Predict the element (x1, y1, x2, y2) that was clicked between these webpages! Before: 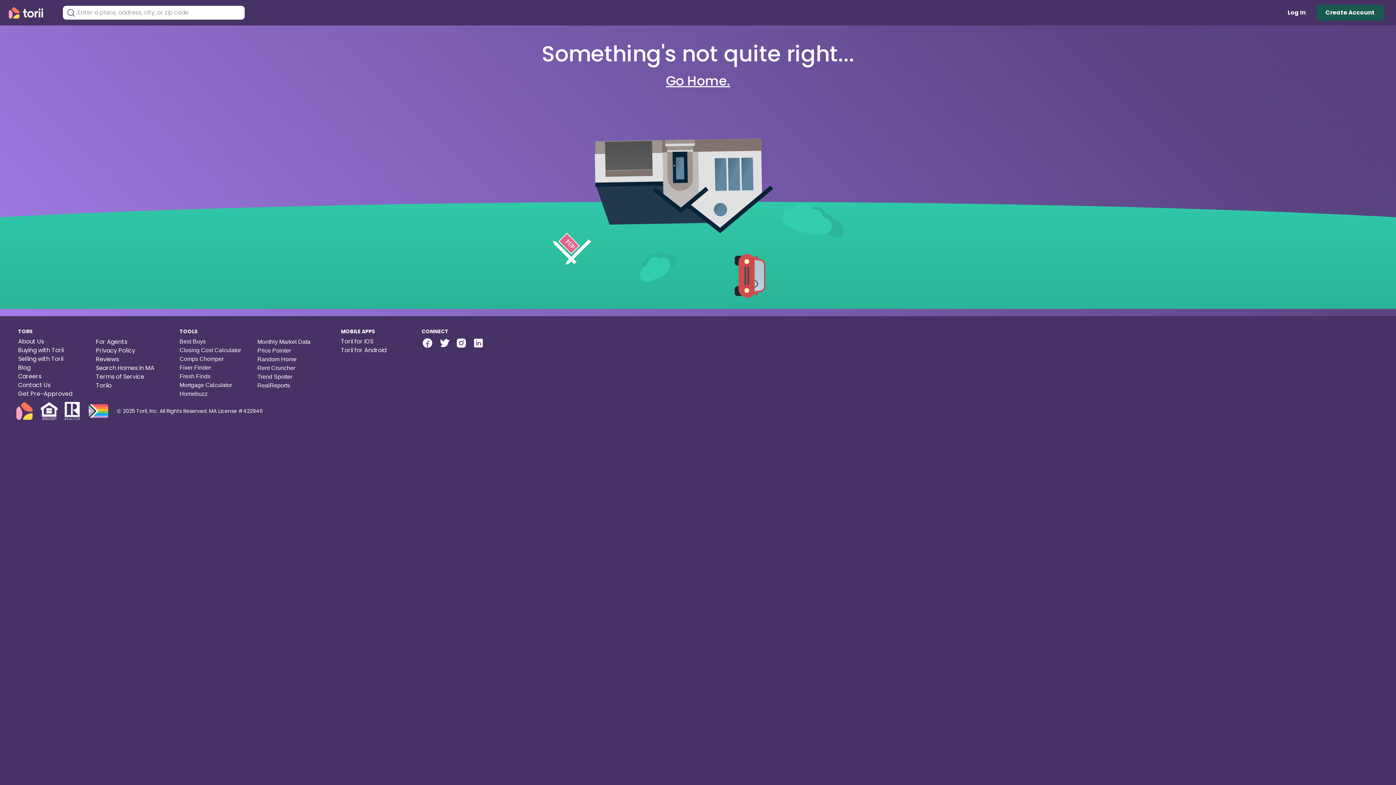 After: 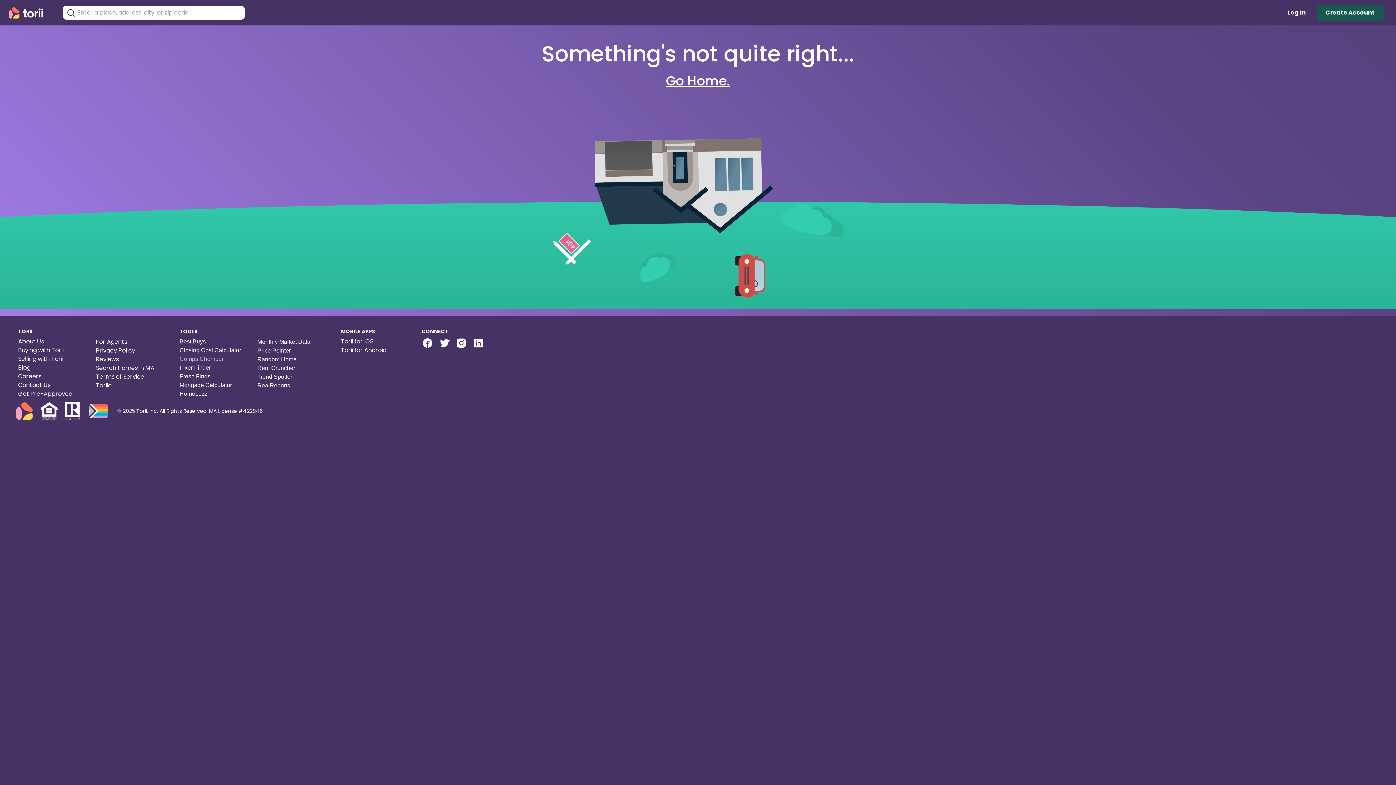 Action: bbox: (179, 354, 223, 363) label: Comps Chomper